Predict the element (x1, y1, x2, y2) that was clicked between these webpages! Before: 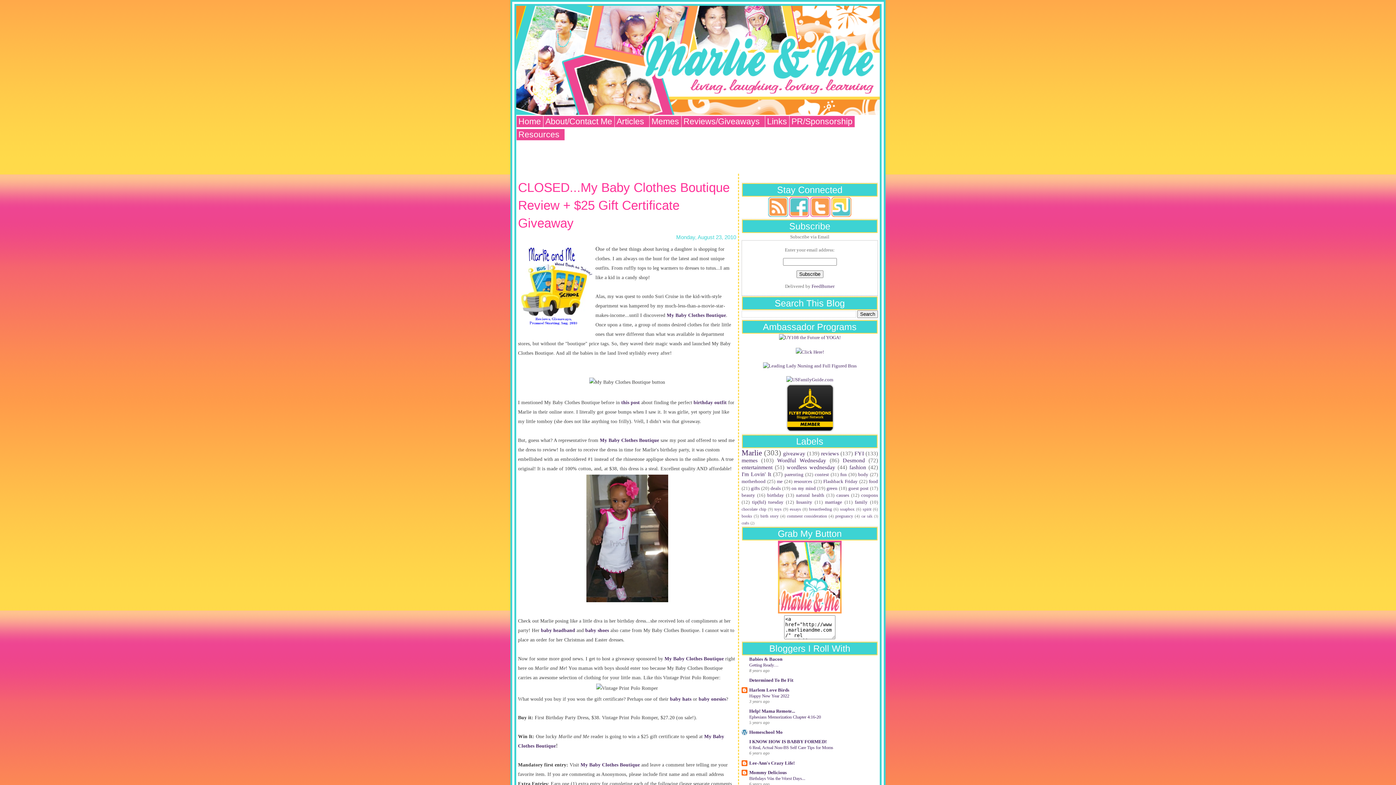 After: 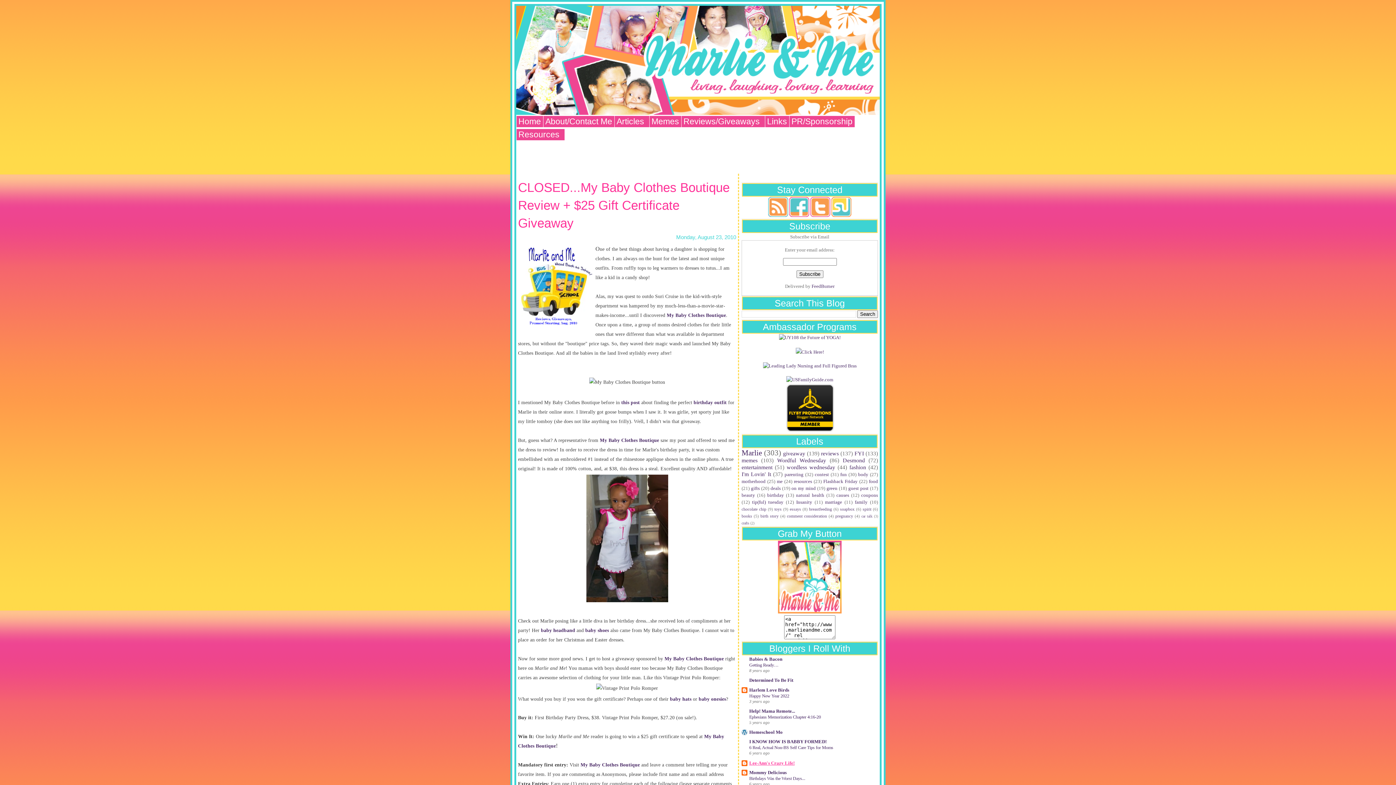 Action: bbox: (749, 760, 794, 766) label: Lee-Ann's Crazy Life!